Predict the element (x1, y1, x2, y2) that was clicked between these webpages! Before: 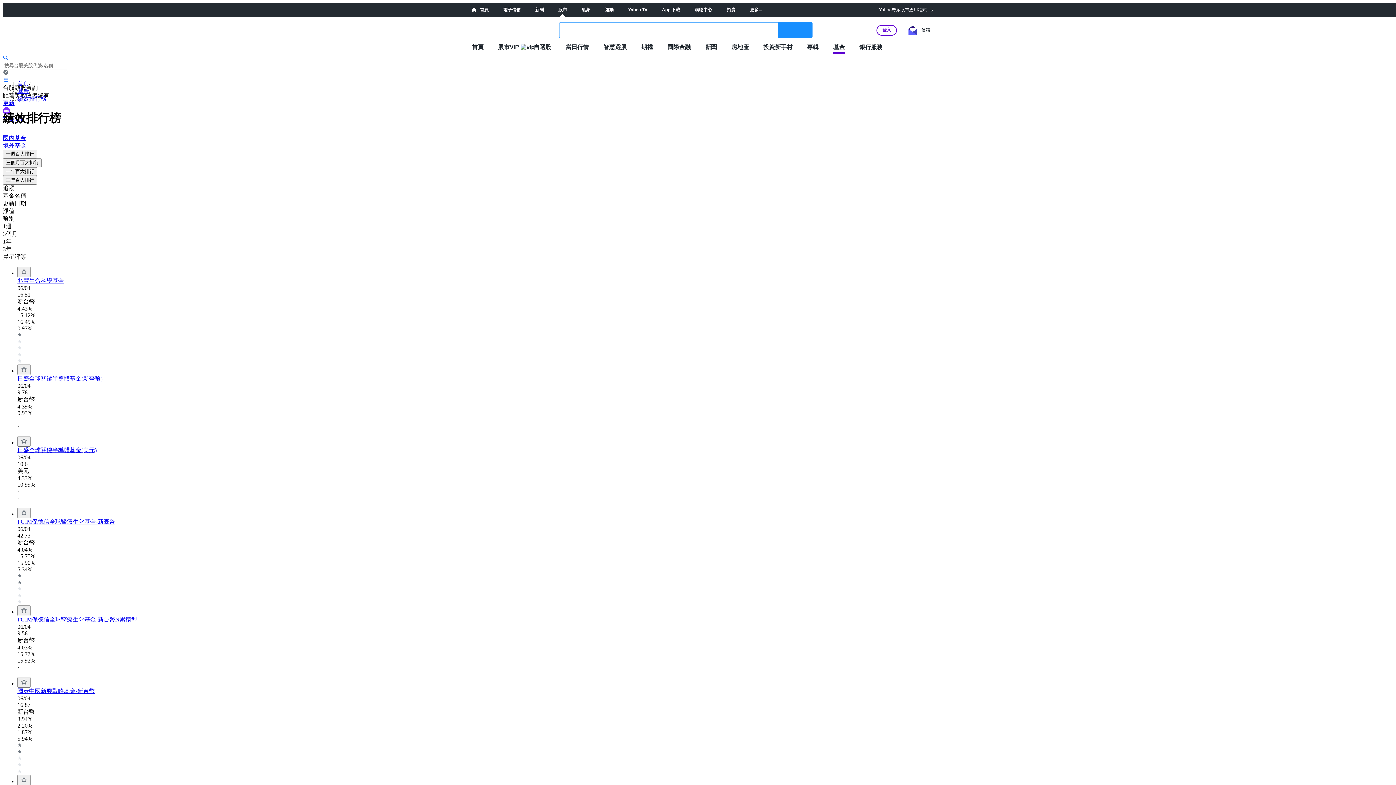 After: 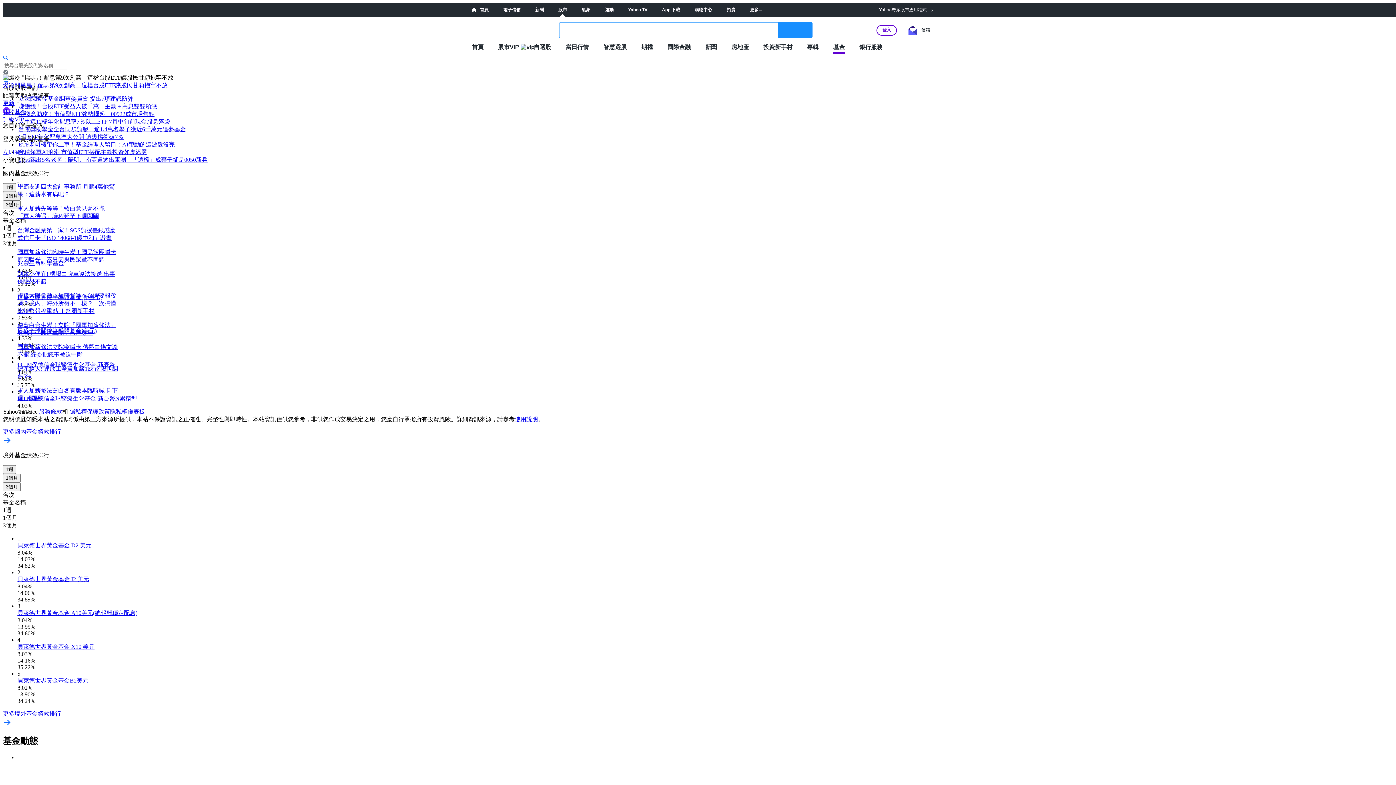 Action: label: 基金 bbox: (833, 43, 845, 50)